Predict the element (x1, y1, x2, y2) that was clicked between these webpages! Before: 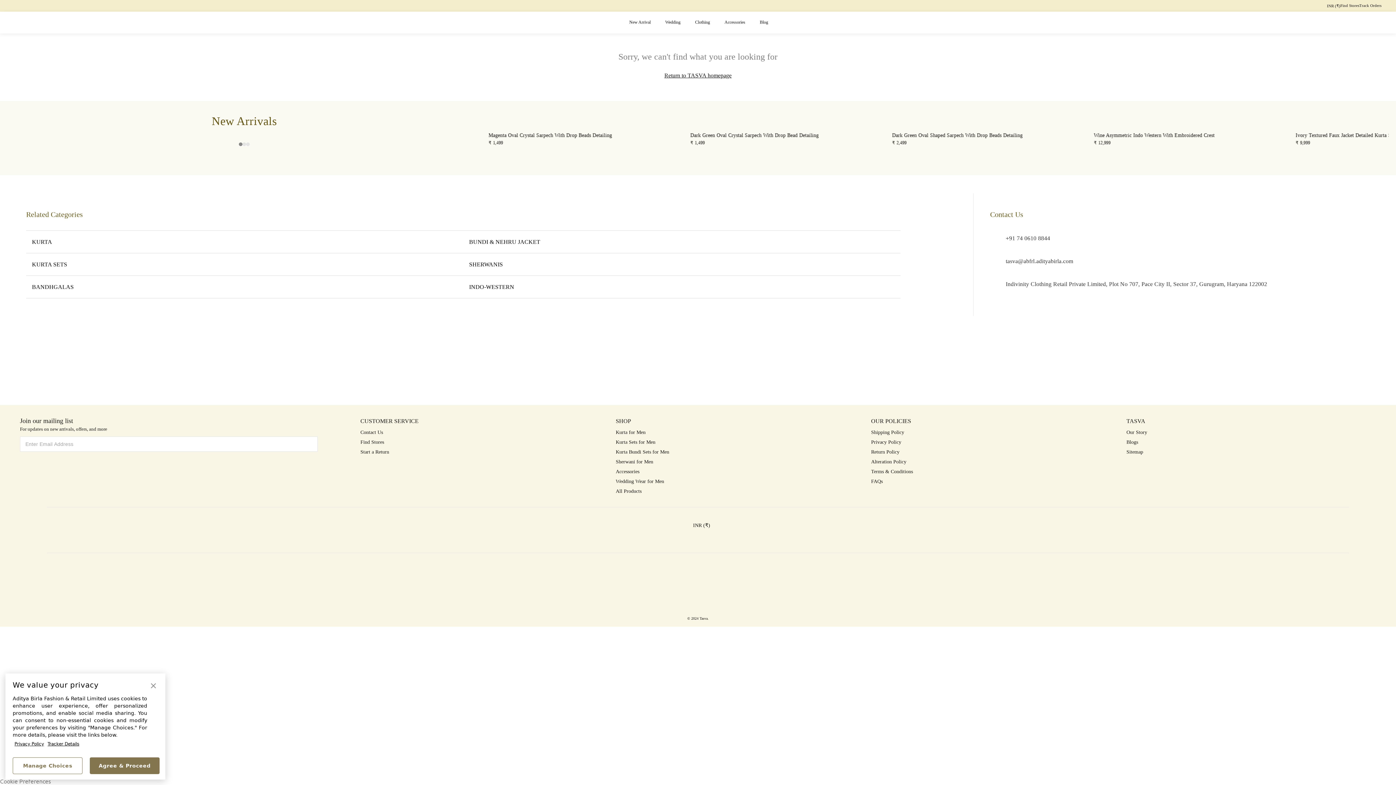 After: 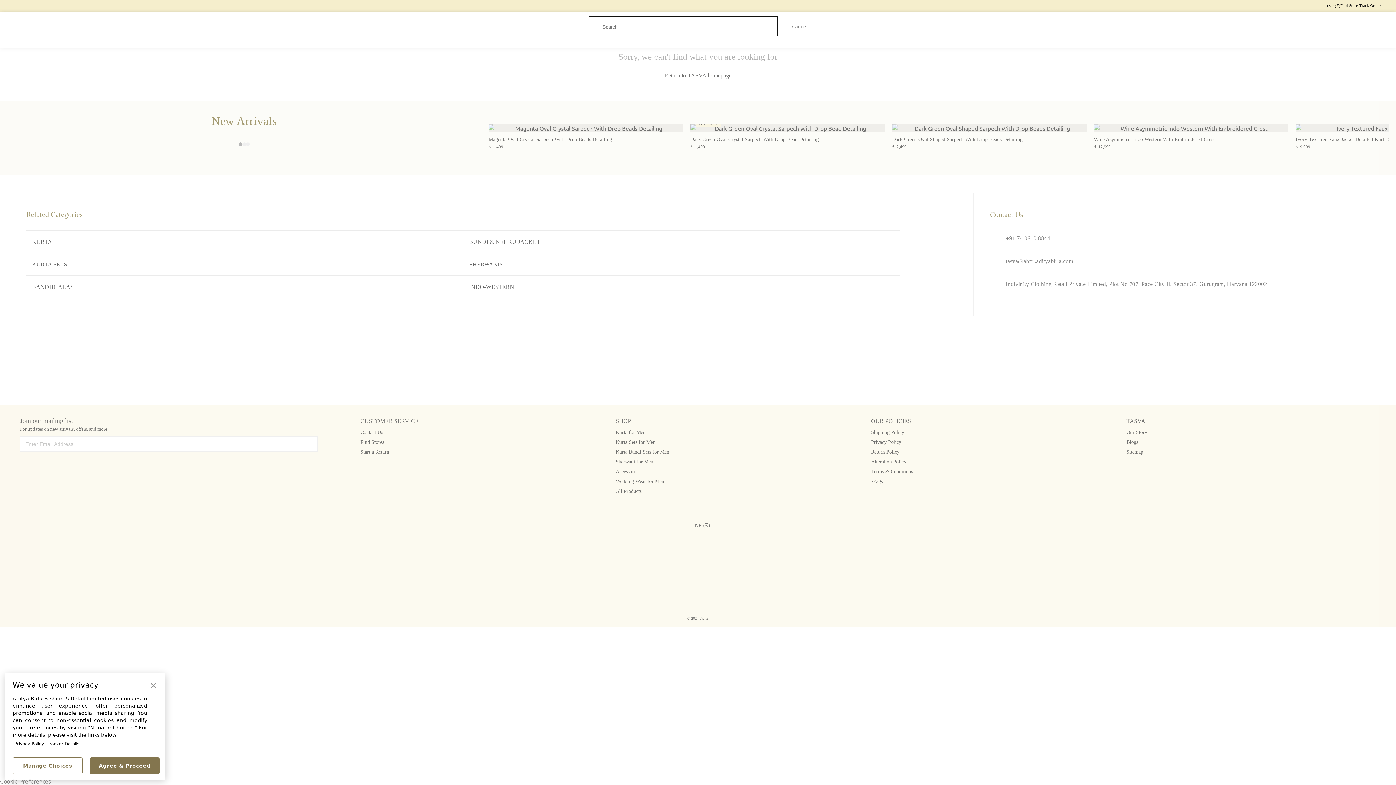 Action: bbox: (1334, 18, 1341, 26)